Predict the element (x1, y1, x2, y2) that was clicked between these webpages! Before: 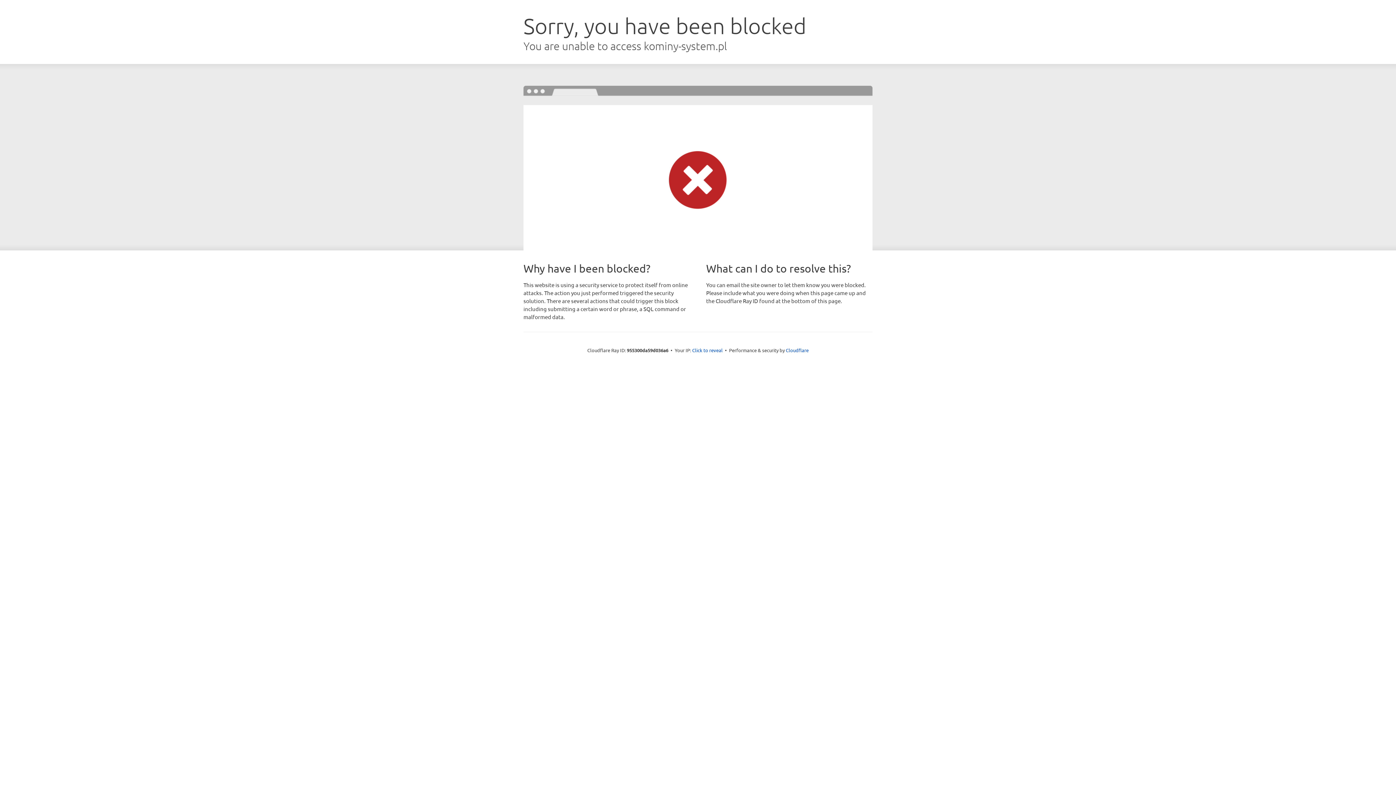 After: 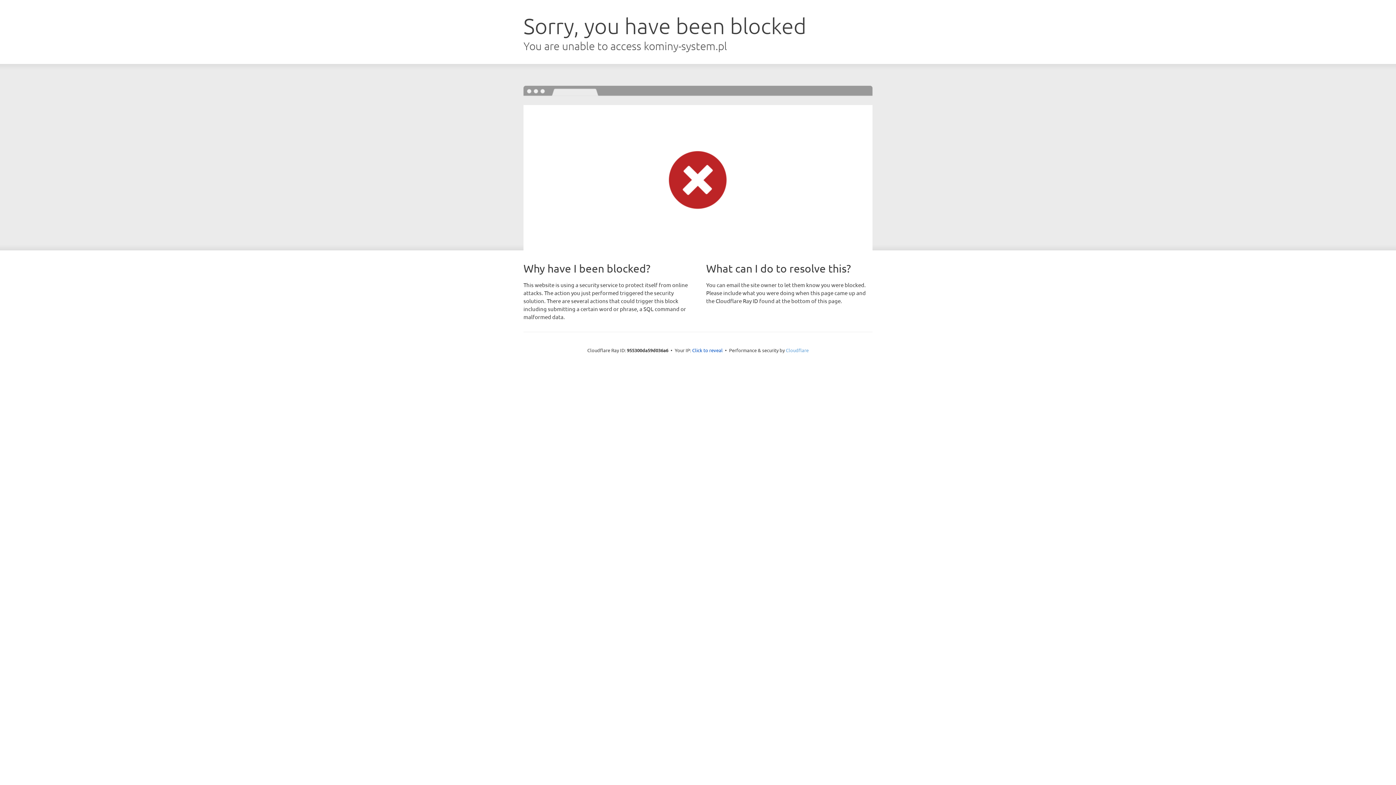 Action: bbox: (786, 347, 808, 353) label: Cloudflare